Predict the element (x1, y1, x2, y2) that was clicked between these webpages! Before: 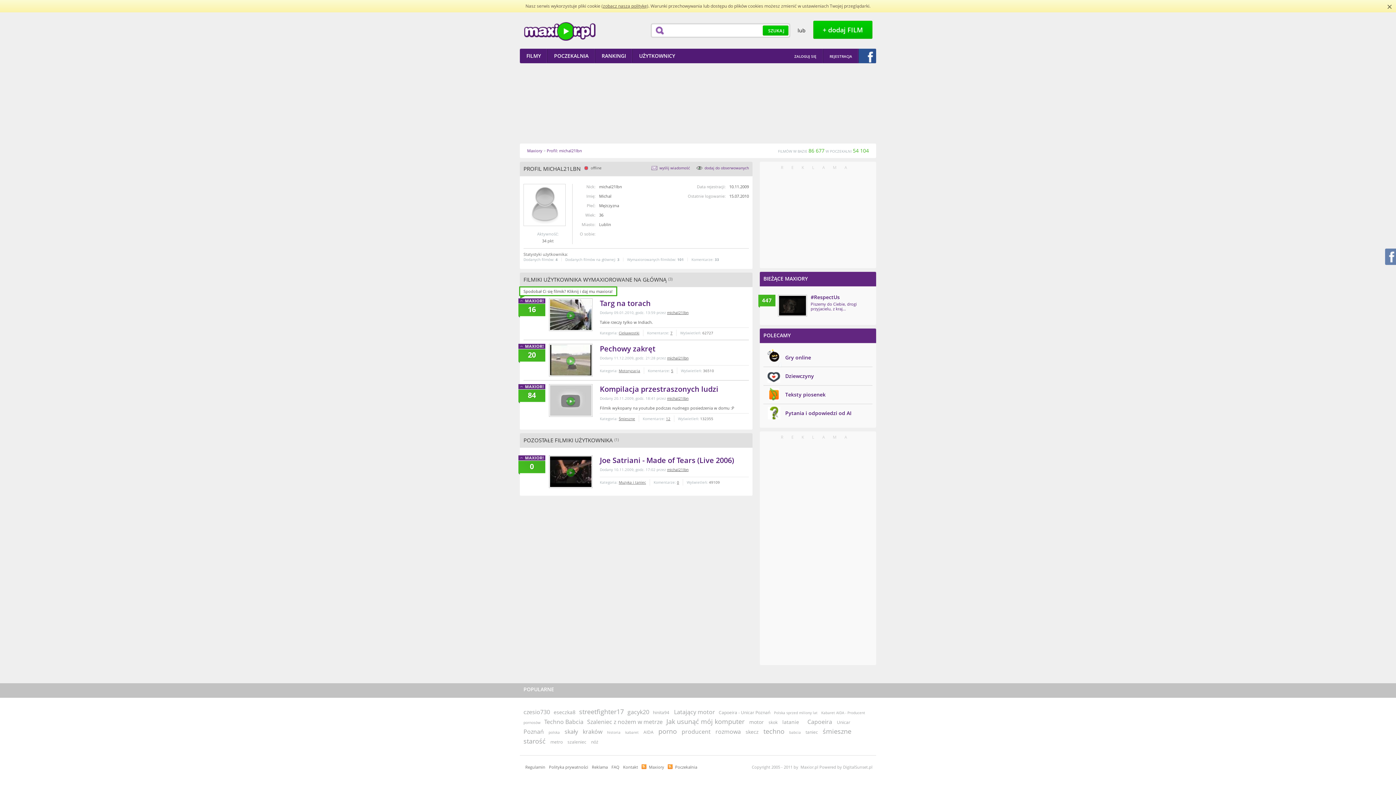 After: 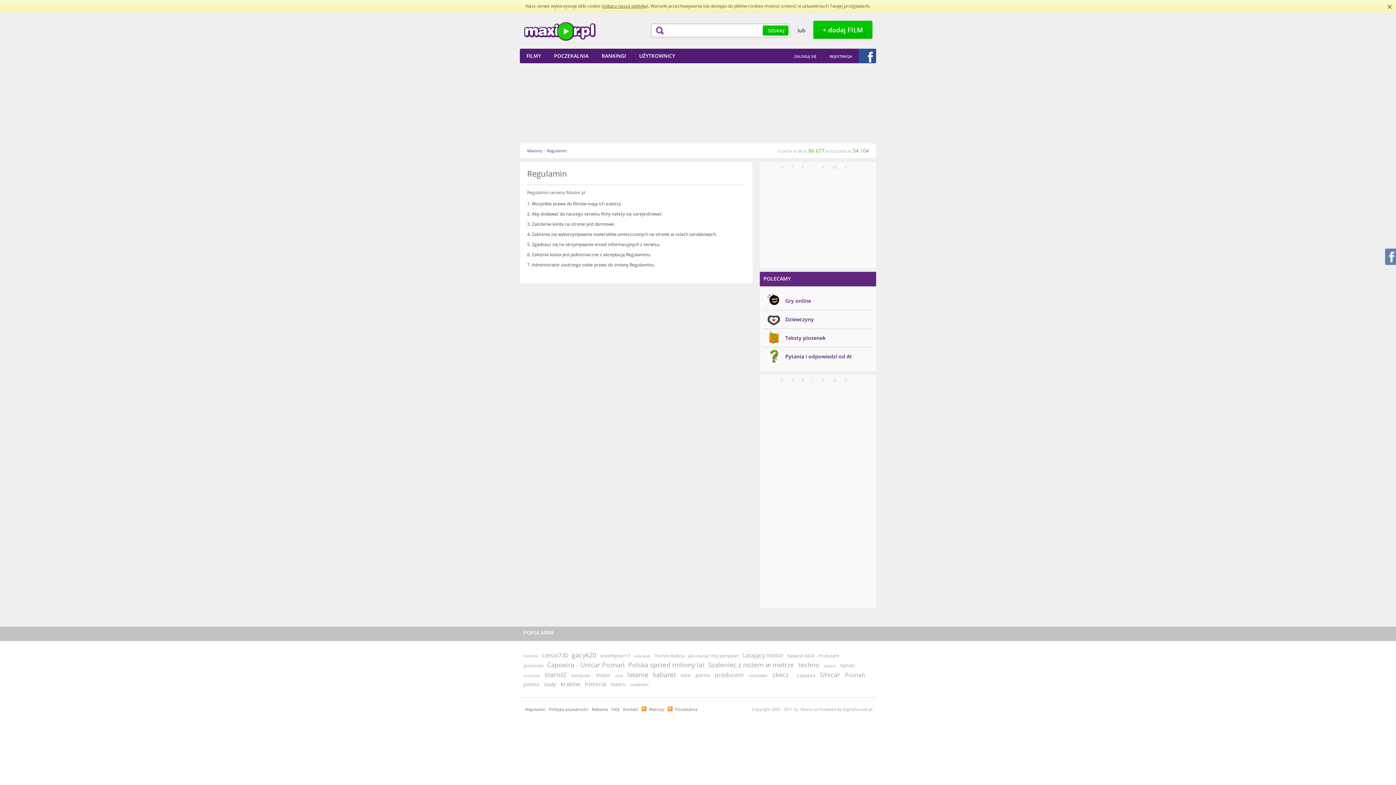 Action: bbox: (525, 764, 545, 770) label: Regulamin